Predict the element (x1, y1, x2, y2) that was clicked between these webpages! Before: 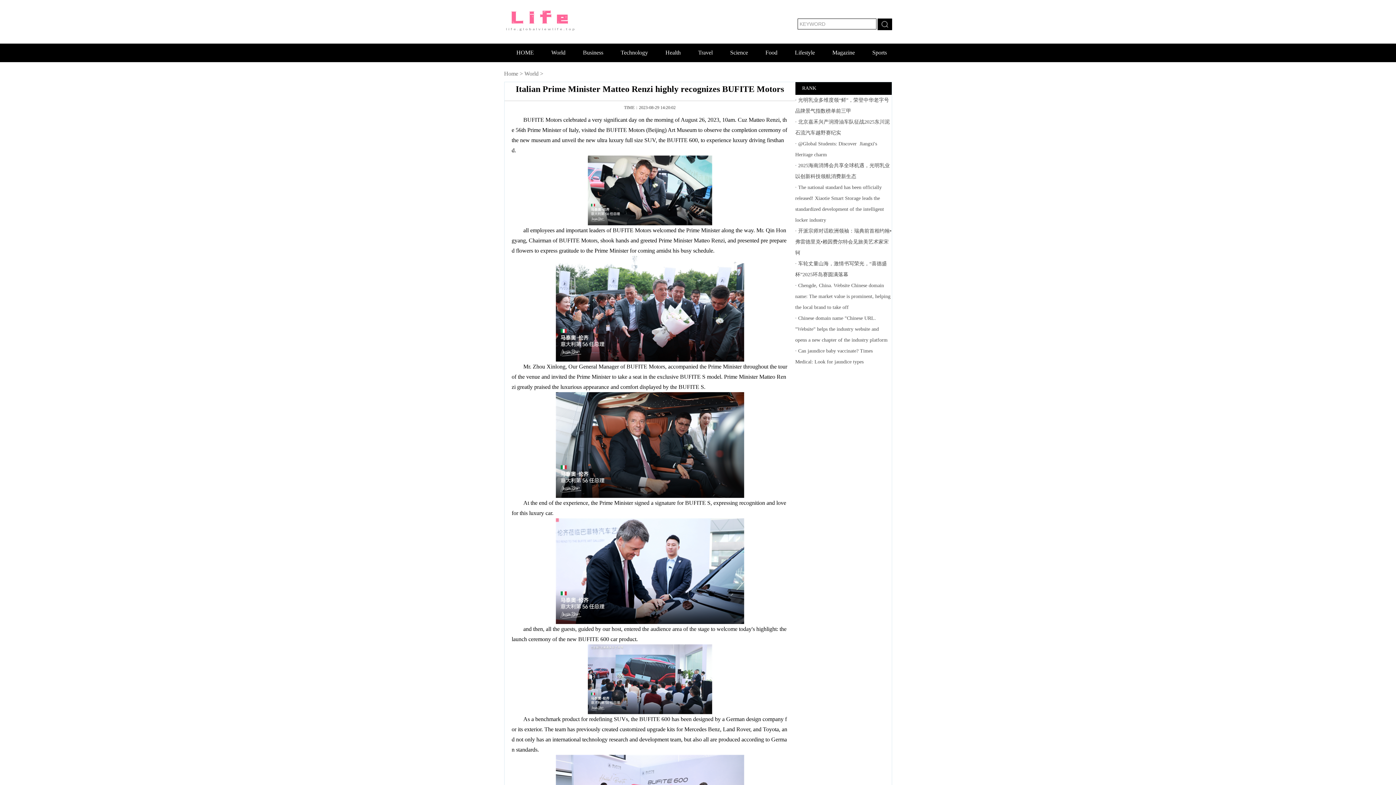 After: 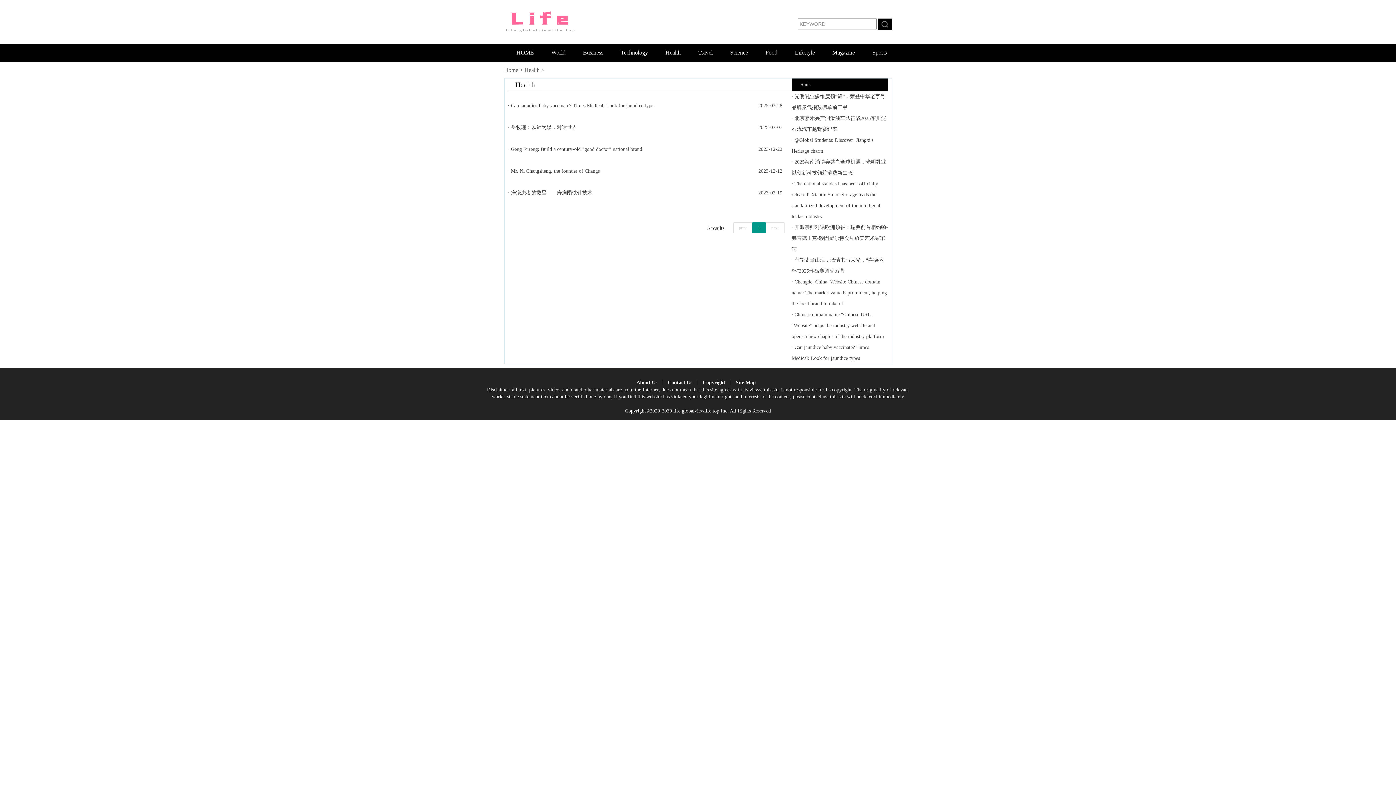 Action: bbox: (658, 48, 680, 57) label: Health